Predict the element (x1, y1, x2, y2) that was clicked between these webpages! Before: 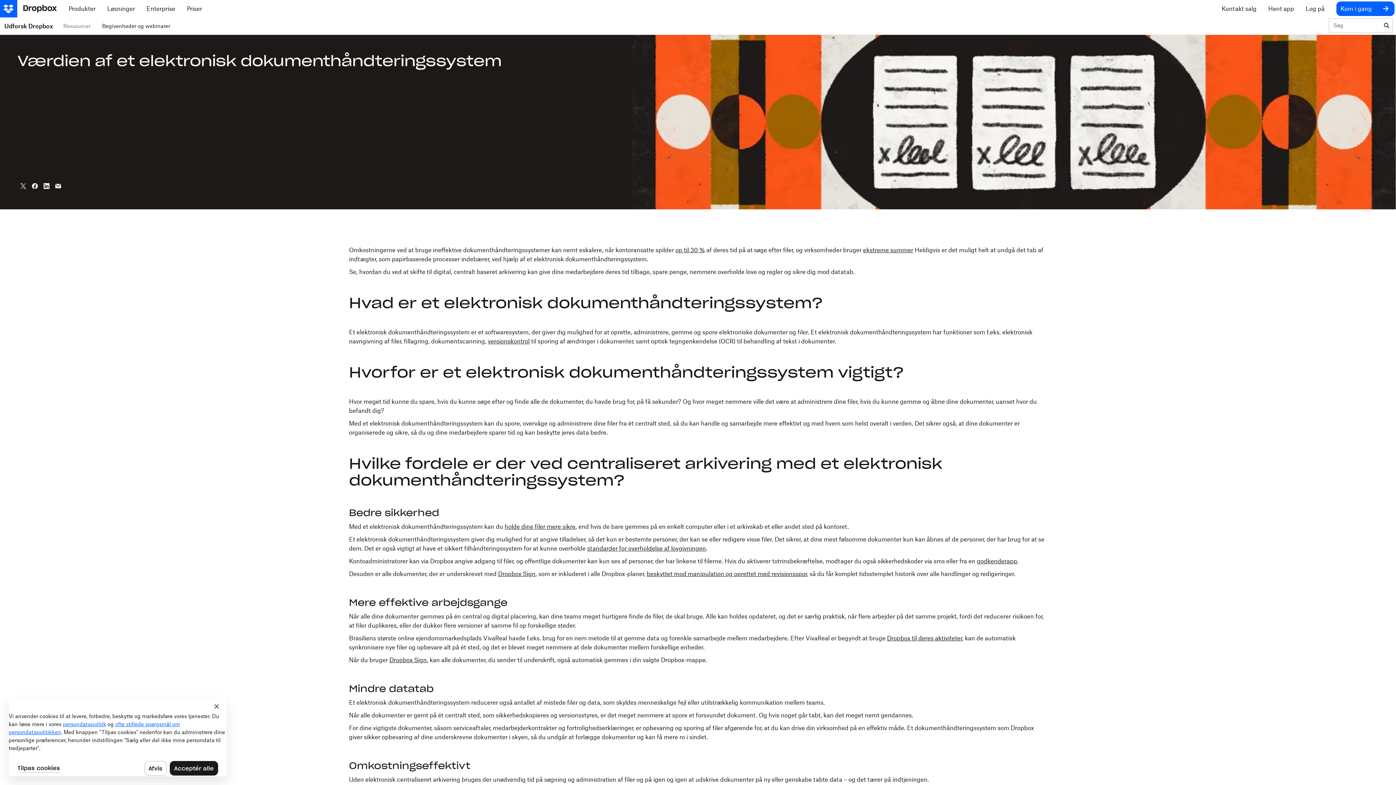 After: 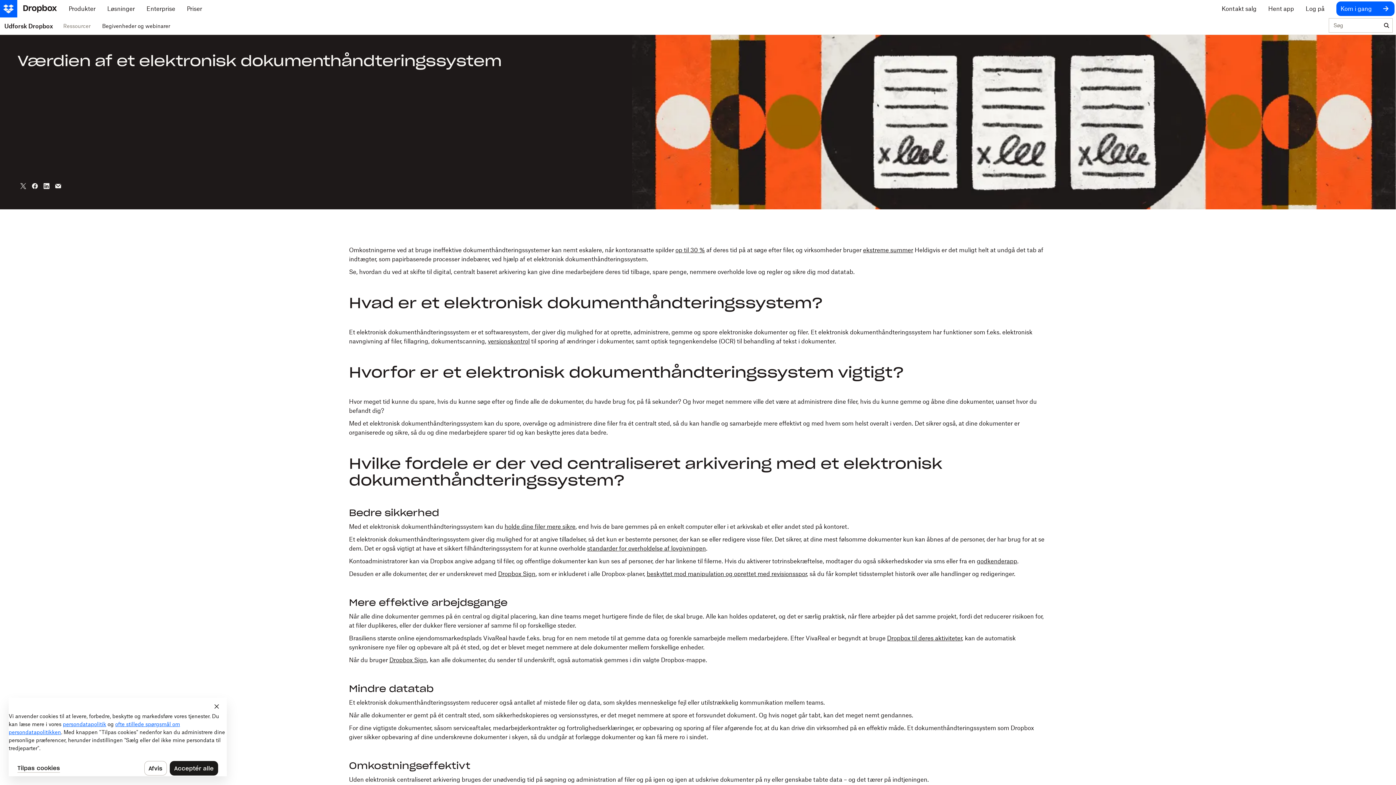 Action: bbox: (17, 180, 29, 192)